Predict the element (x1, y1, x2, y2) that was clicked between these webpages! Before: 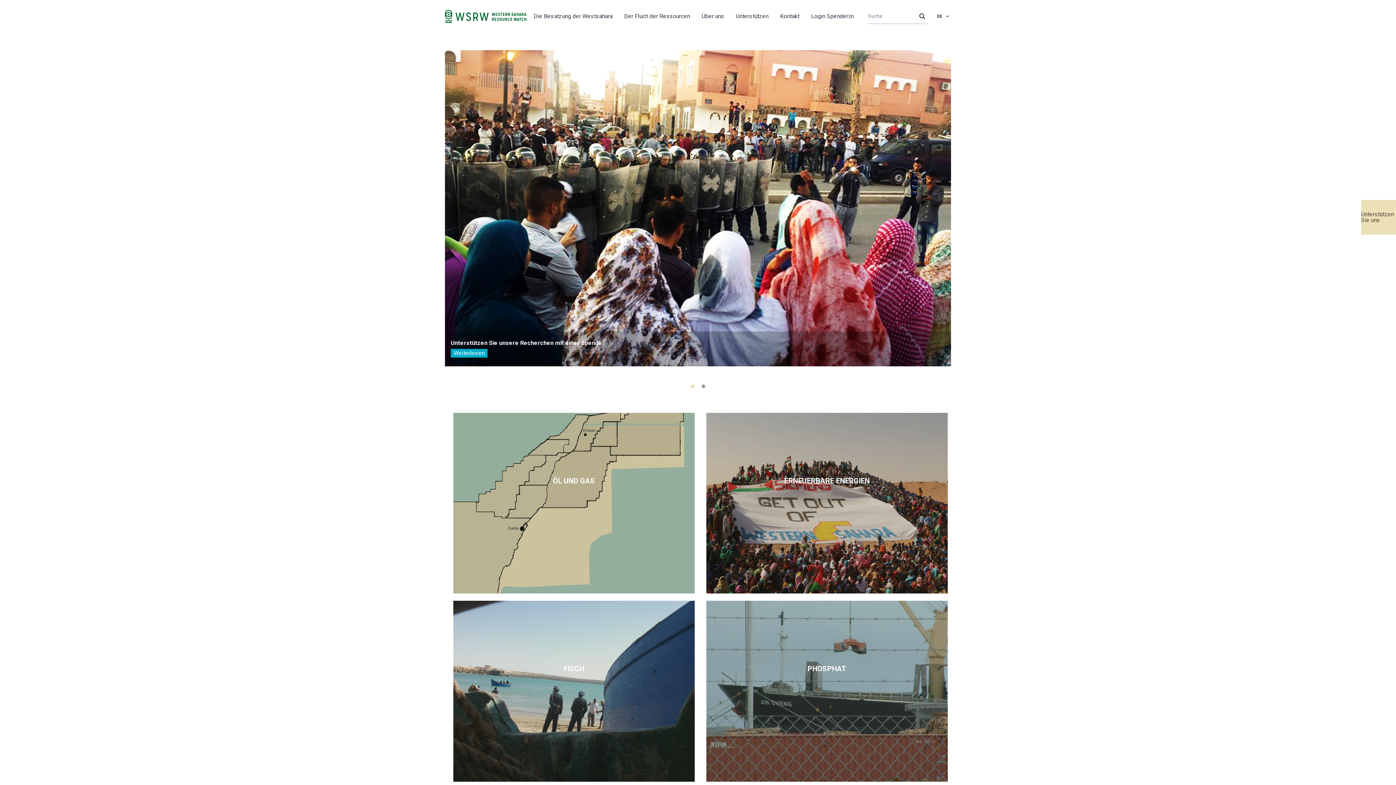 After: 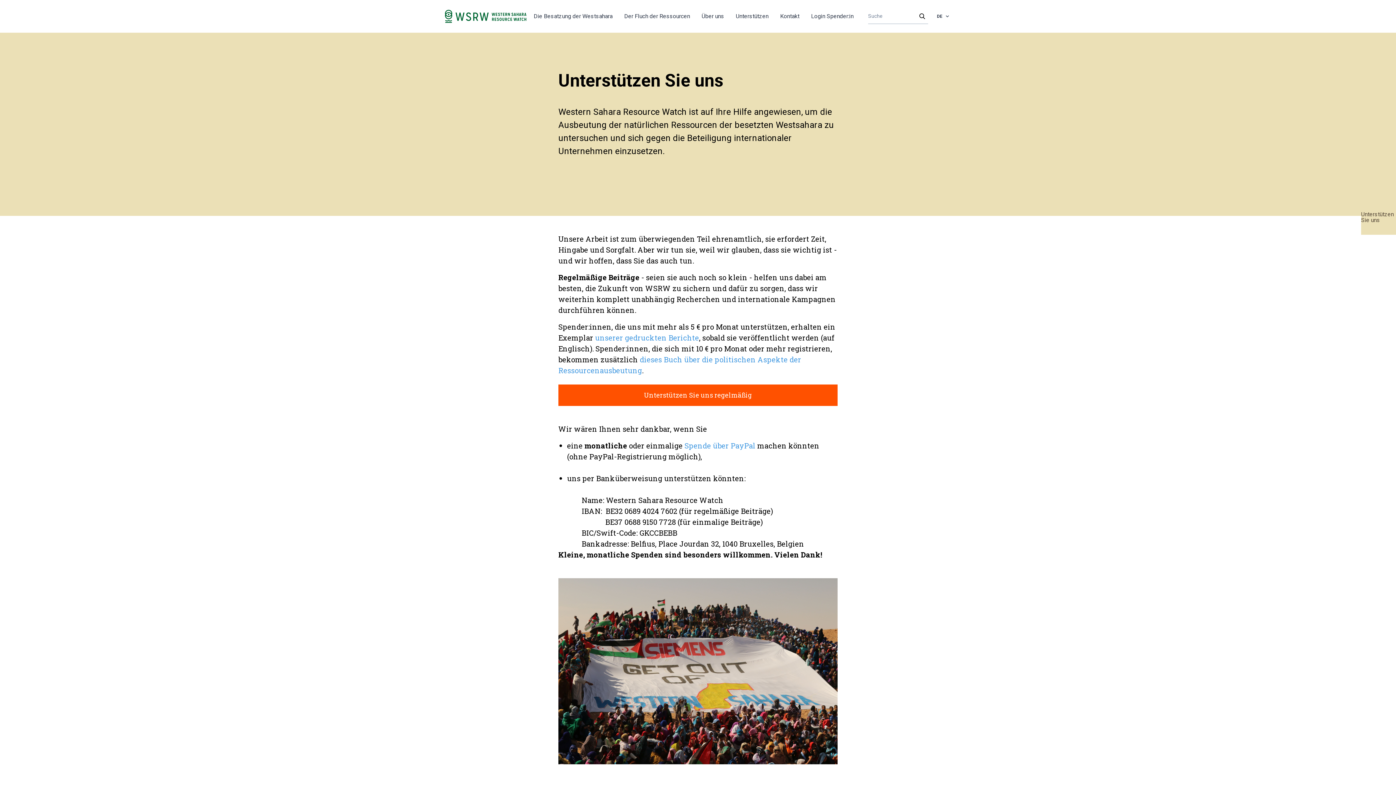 Action: label: Unterstützen bbox: (736, 12, 768, 19)